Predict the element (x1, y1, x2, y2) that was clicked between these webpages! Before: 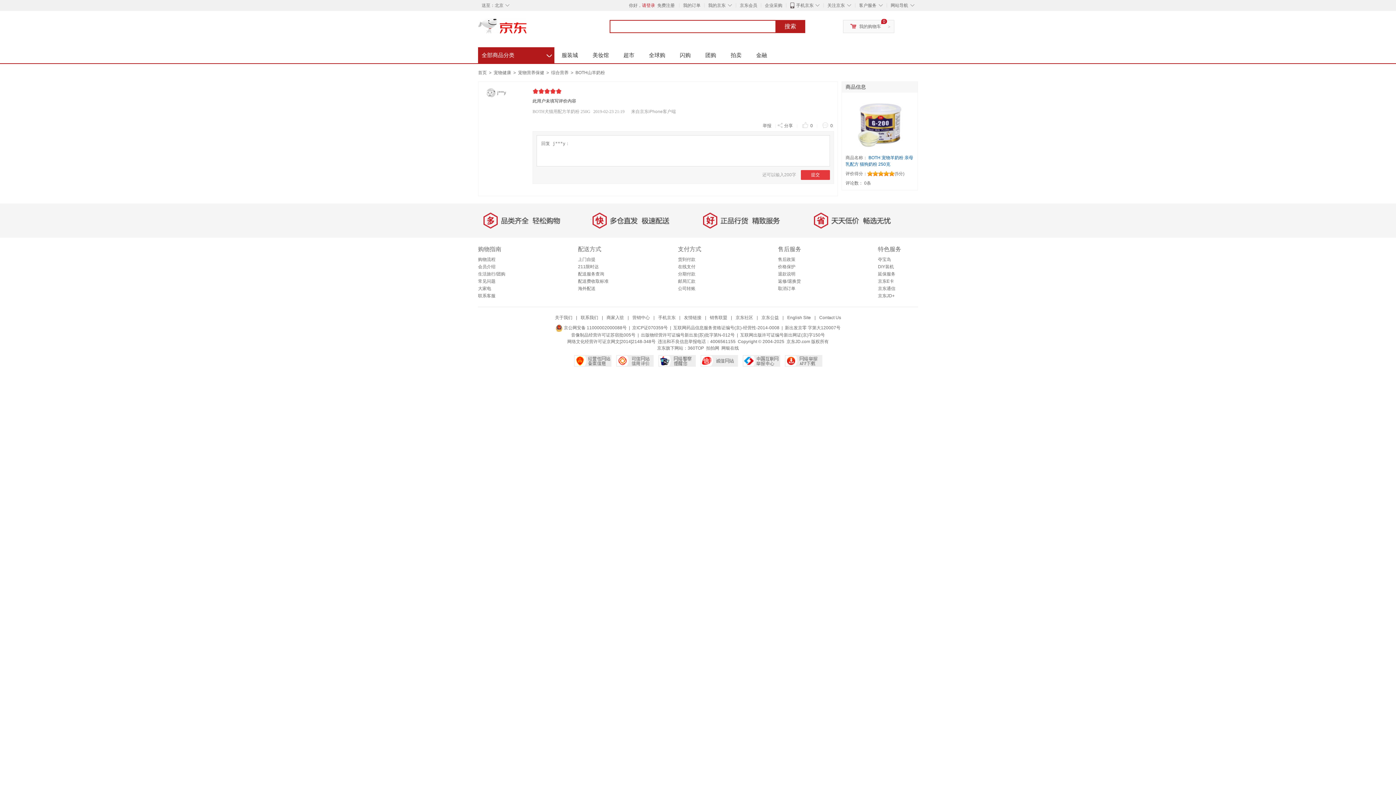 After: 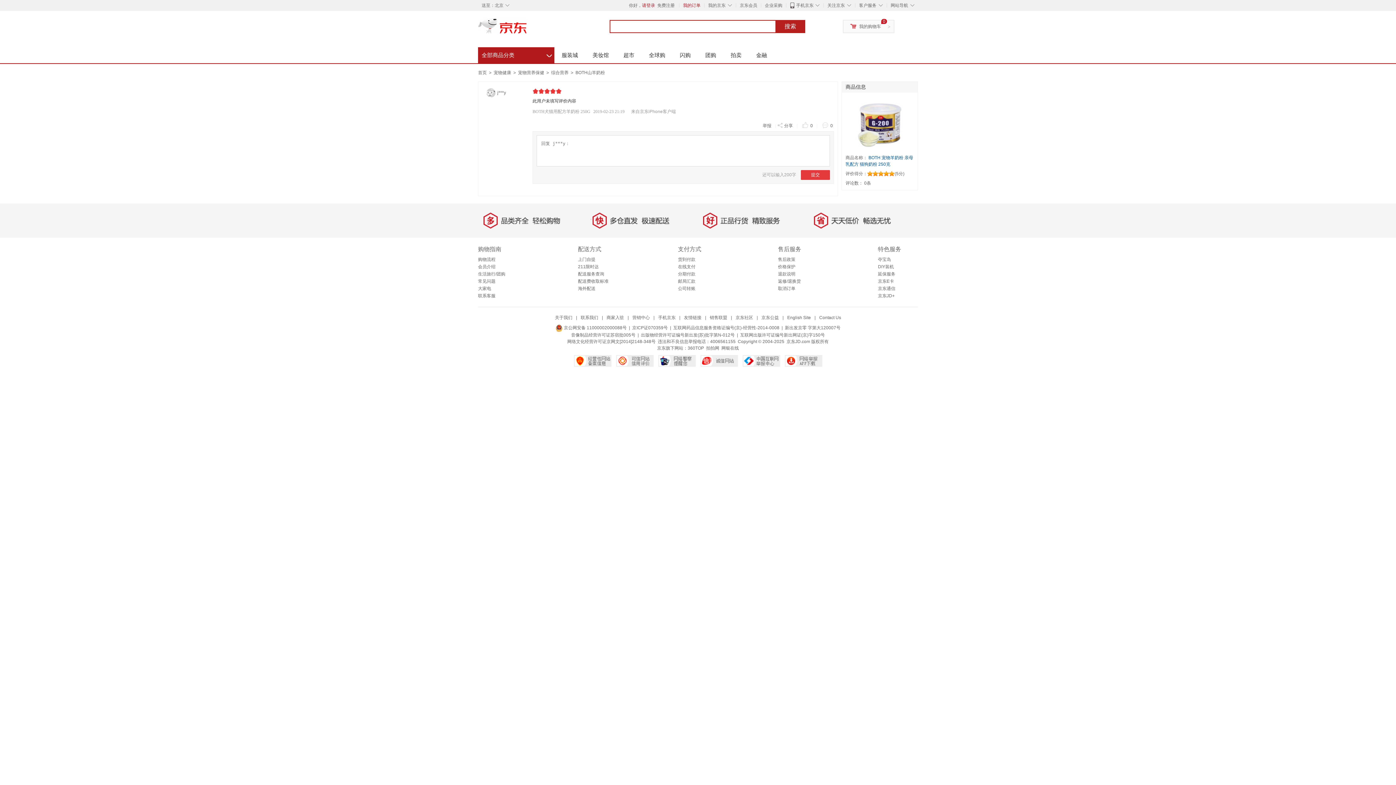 Action: bbox: (683, 2, 700, 8) label: 我的订单